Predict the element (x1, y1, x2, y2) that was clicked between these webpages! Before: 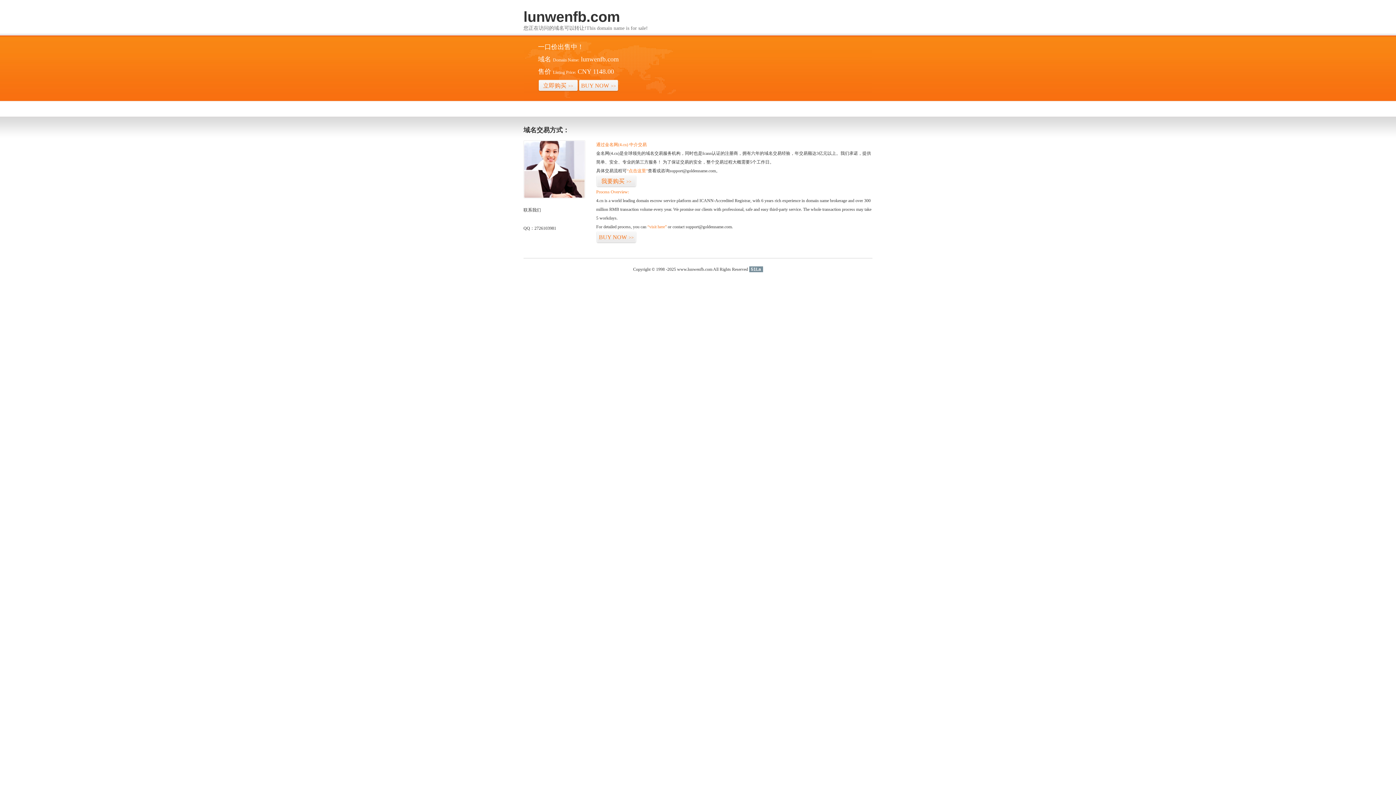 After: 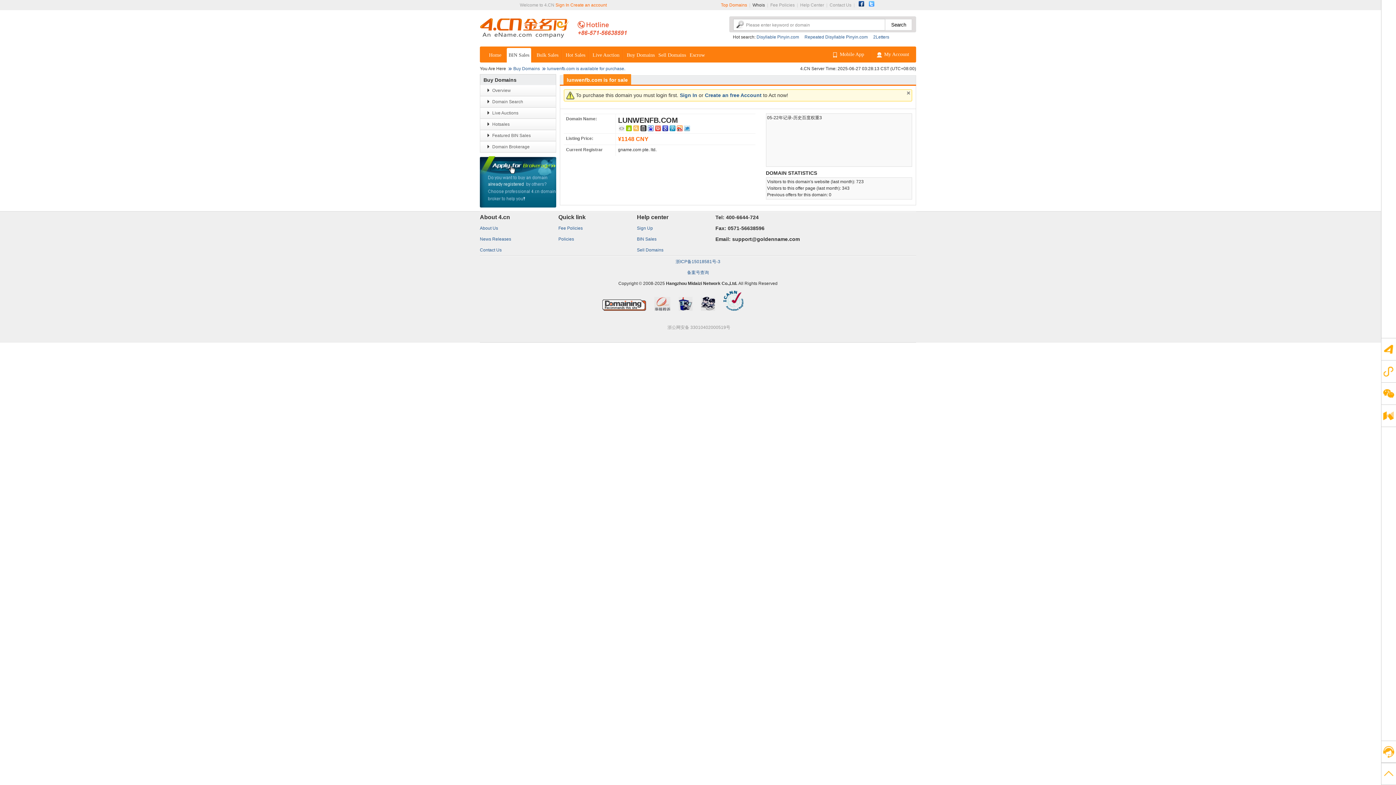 Action: label: “visit here” bbox: (647, 224, 666, 229)